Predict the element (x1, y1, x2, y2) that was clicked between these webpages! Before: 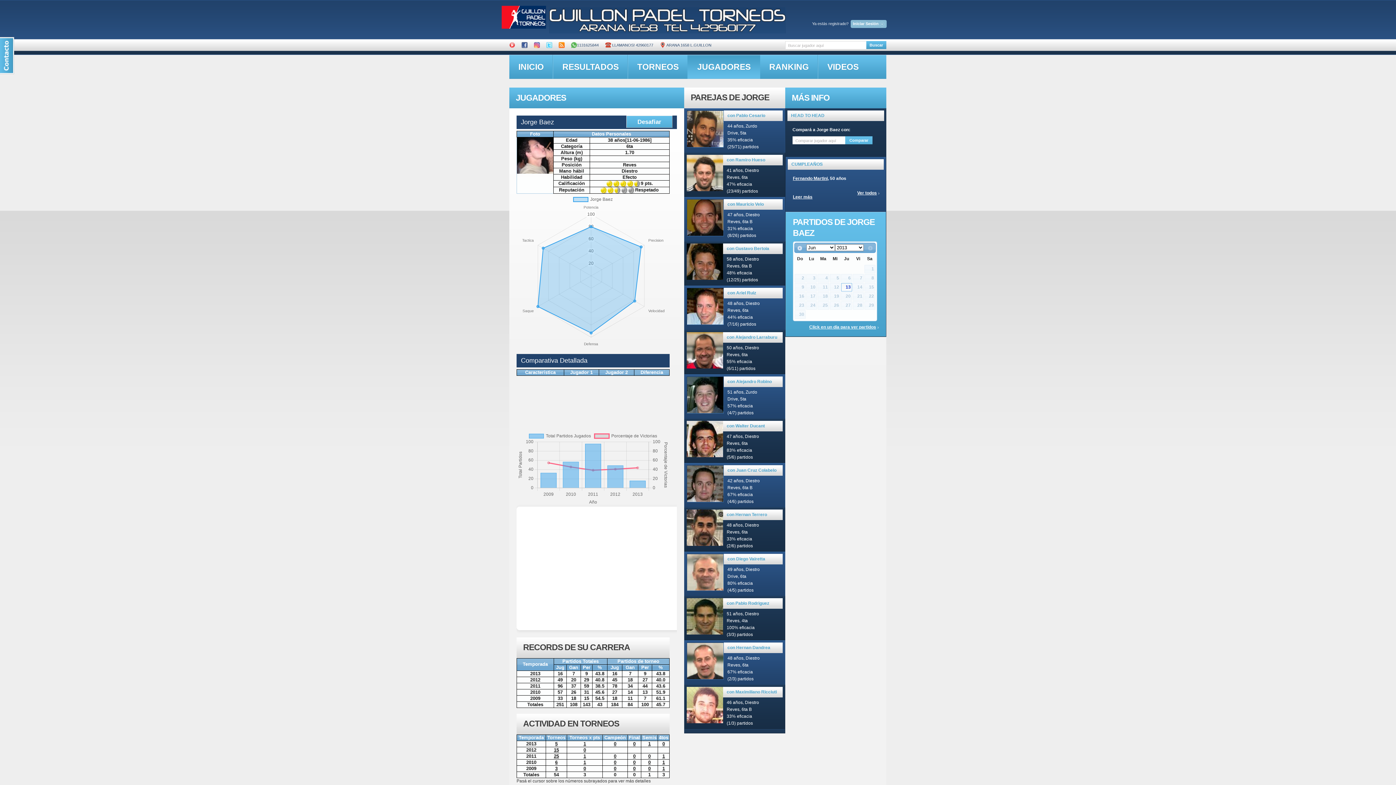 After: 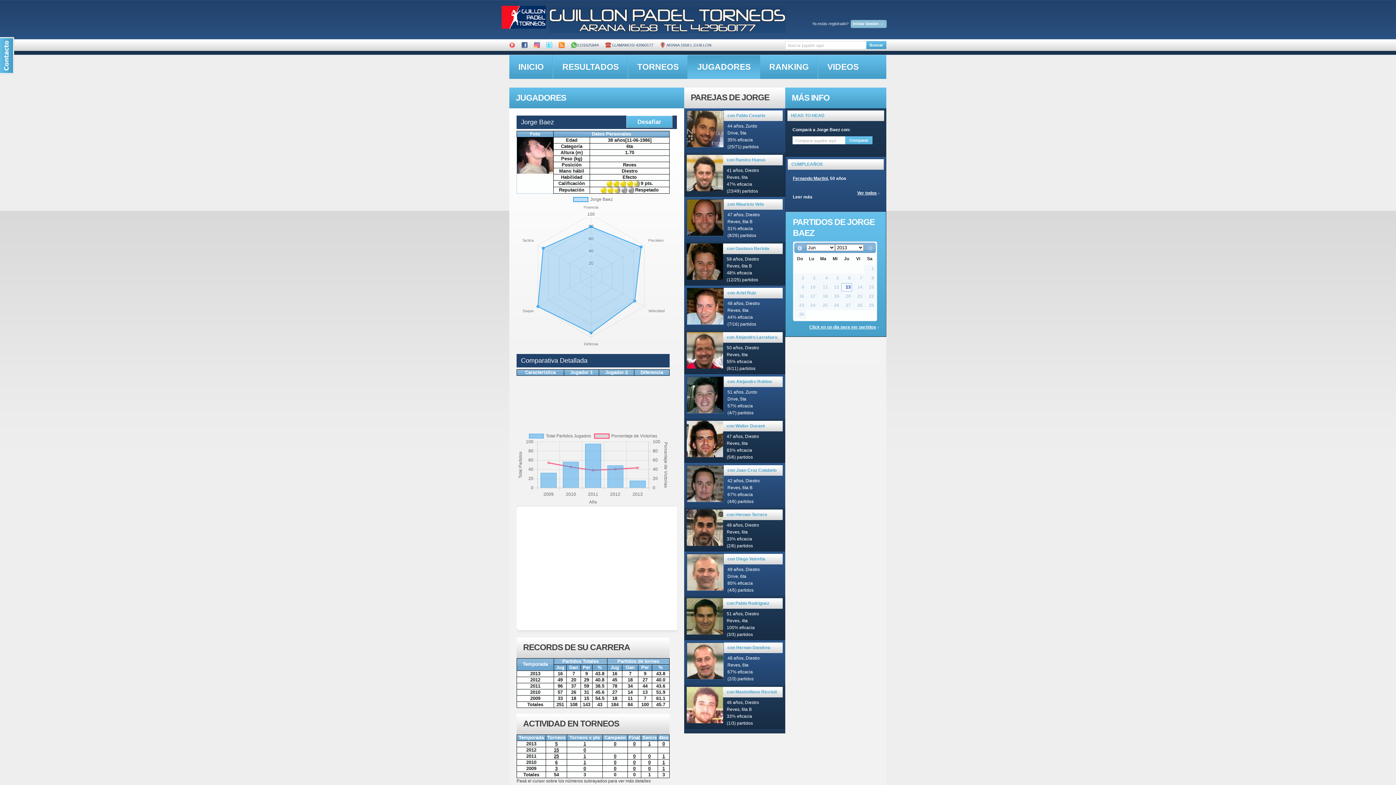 Action: label: Leer más bbox: (793, 190, 812, 204)